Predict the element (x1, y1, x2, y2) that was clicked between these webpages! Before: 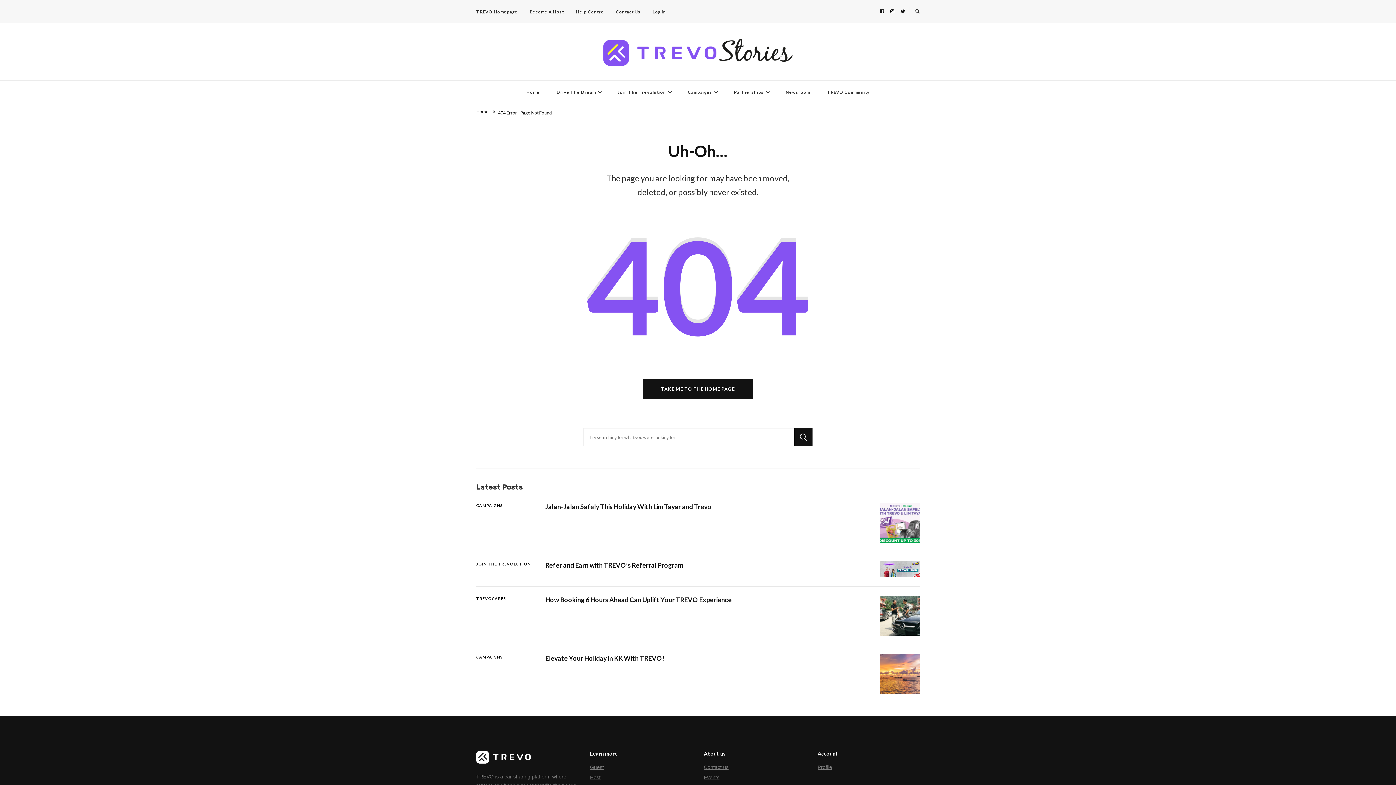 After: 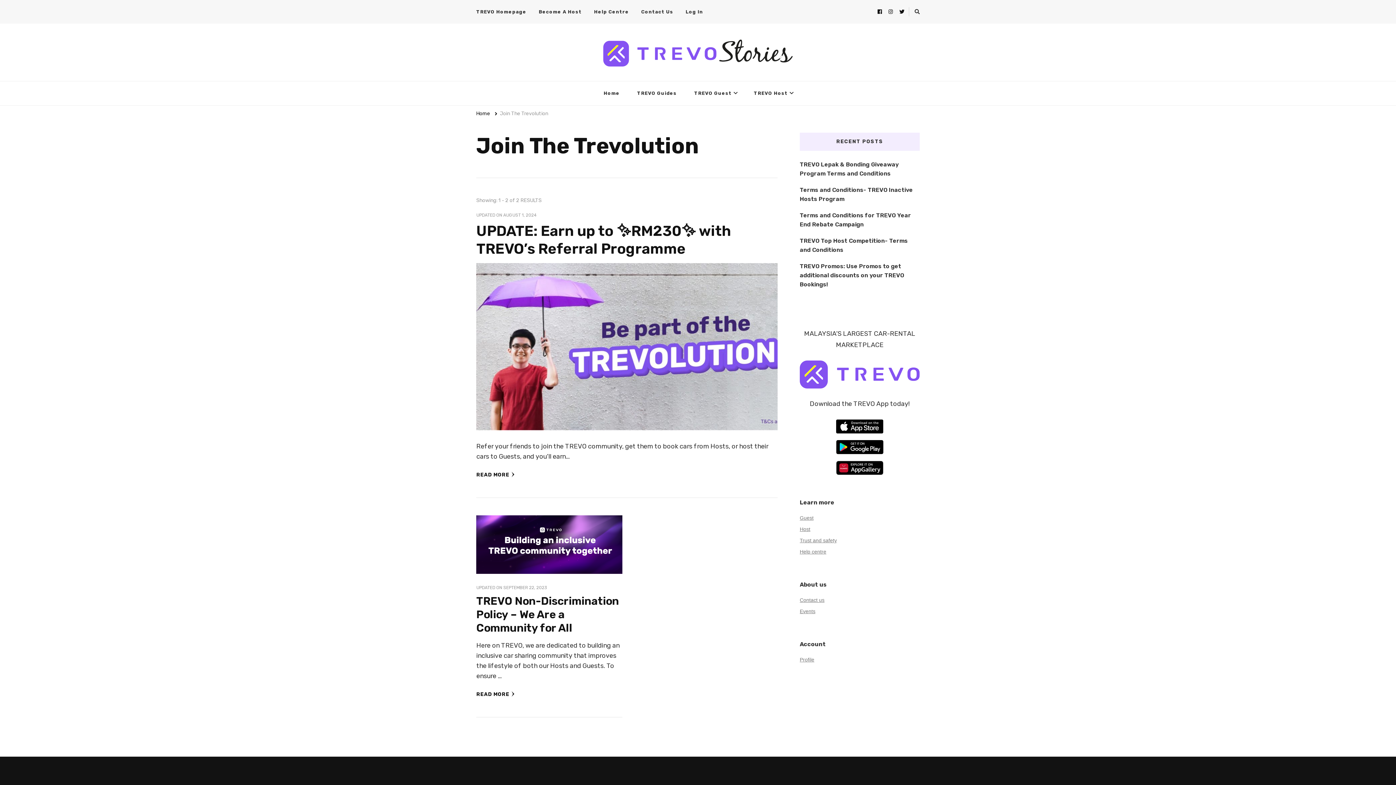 Action: label: Join The Trevolution bbox: (609, 80, 678, 103)